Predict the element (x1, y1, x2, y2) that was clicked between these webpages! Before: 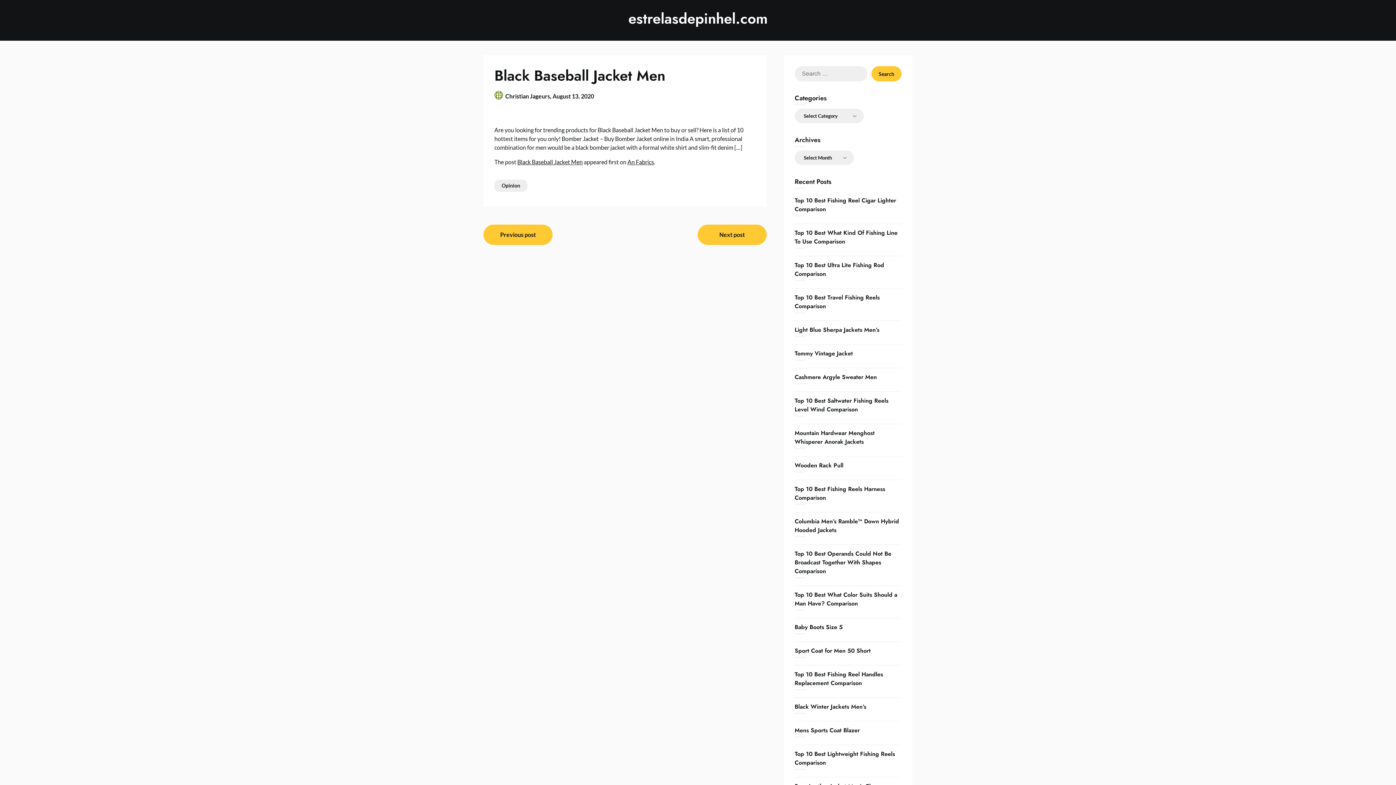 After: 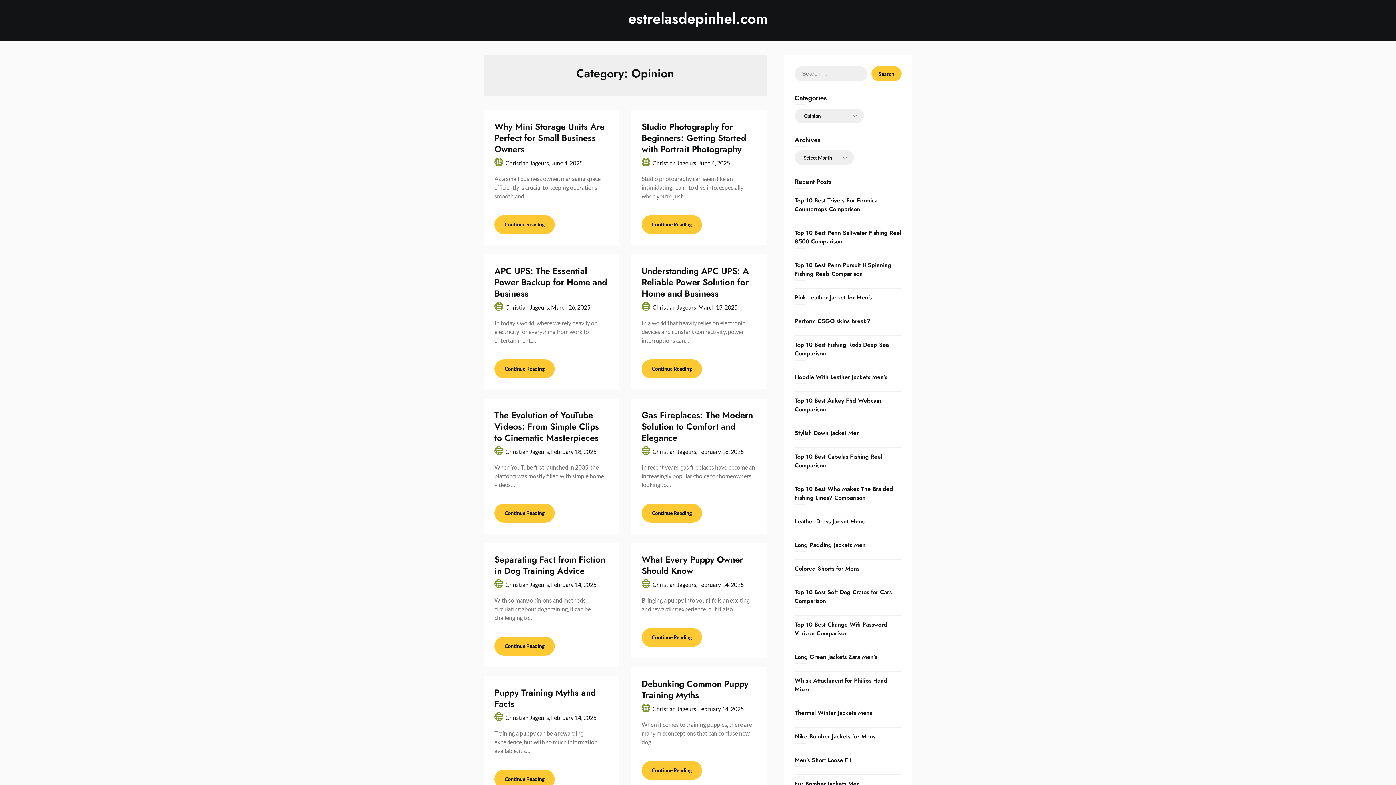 Action: bbox: (494, 179, 527, 192) label: Opinion